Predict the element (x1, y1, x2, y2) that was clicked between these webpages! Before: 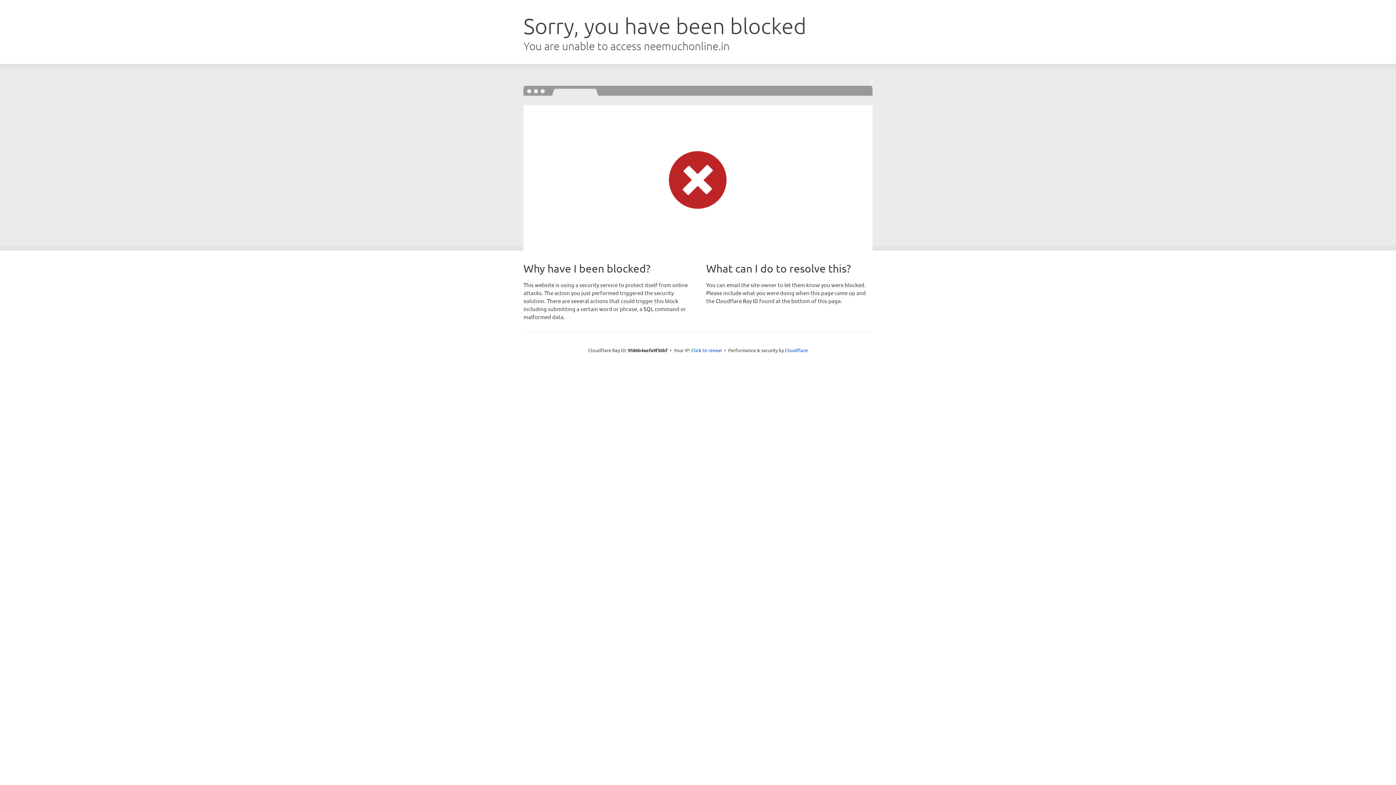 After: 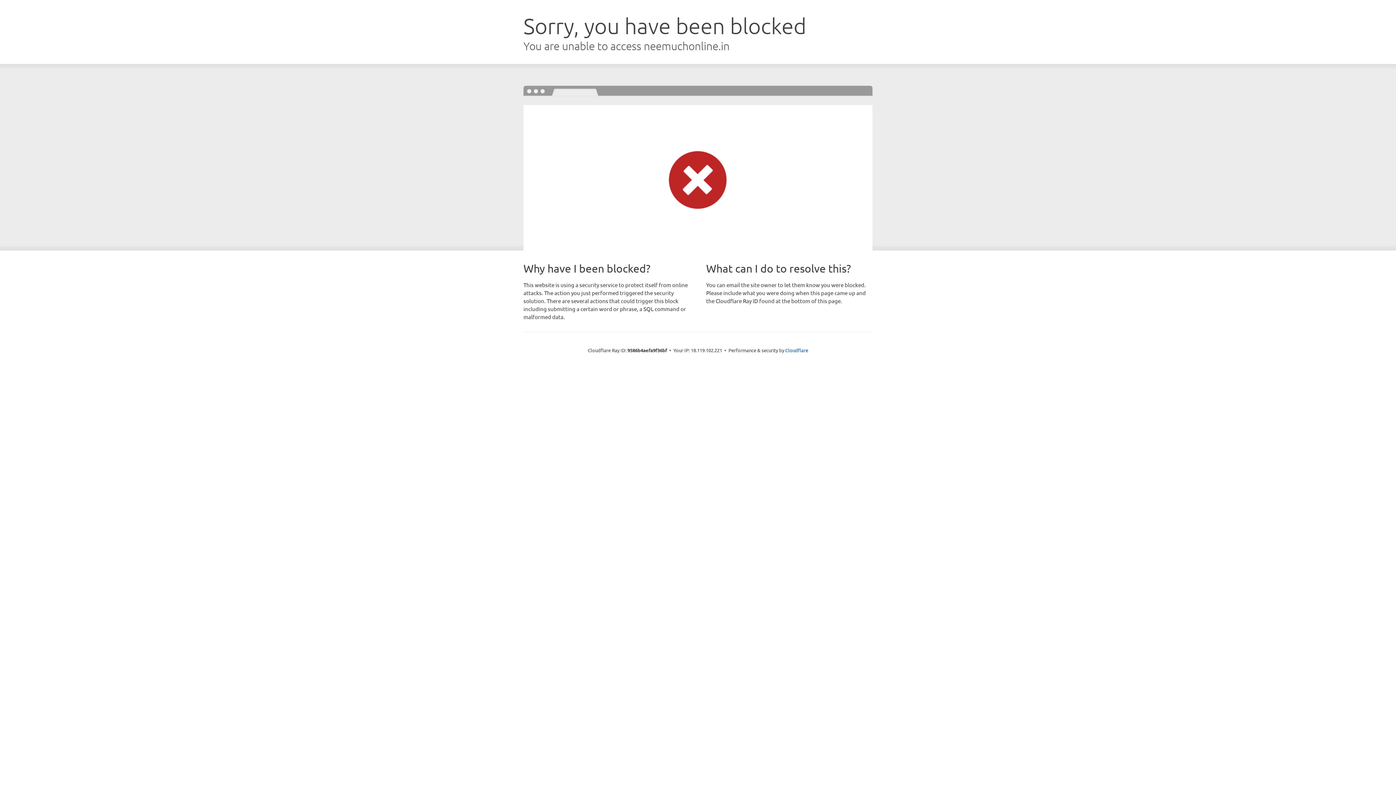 Action: bbox: (691, 346, 722, 353) label: Click to reveal